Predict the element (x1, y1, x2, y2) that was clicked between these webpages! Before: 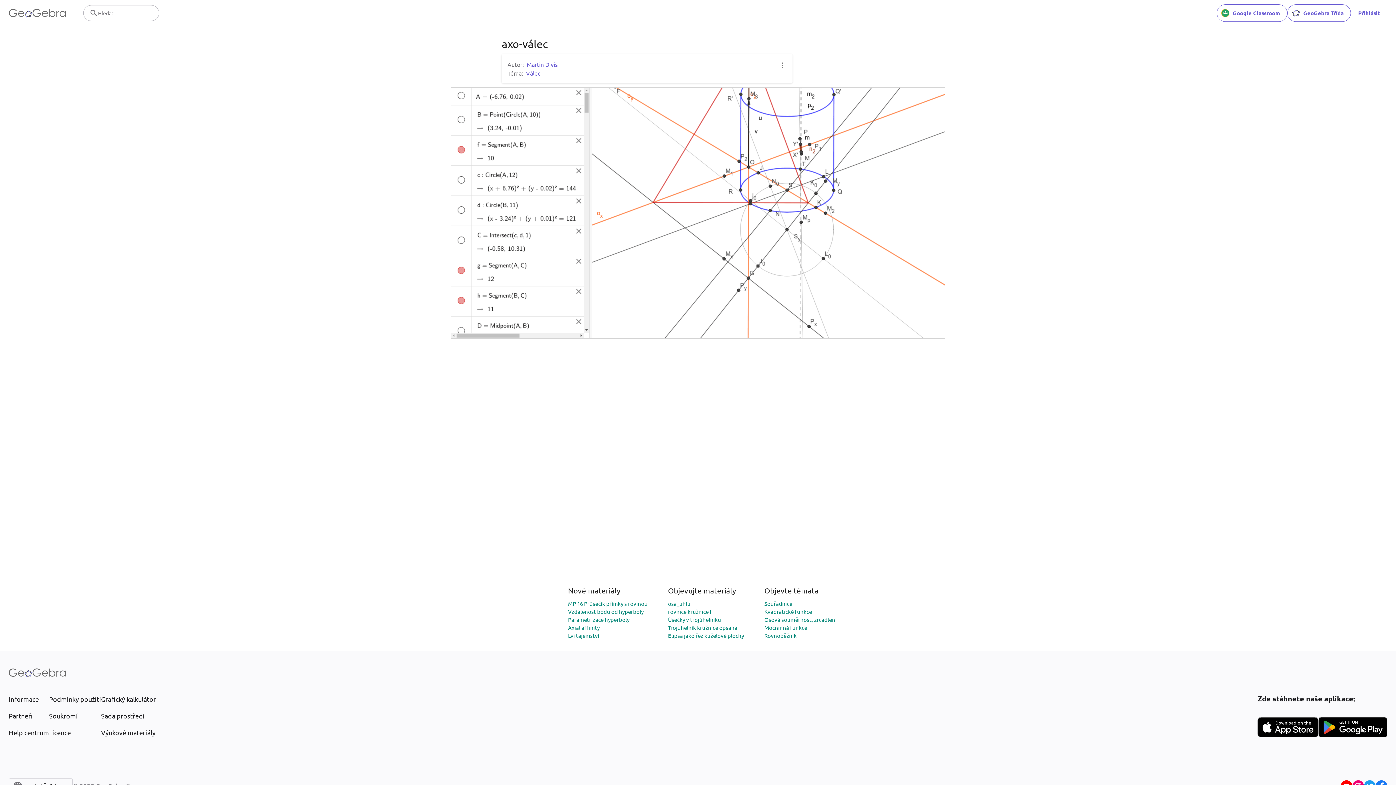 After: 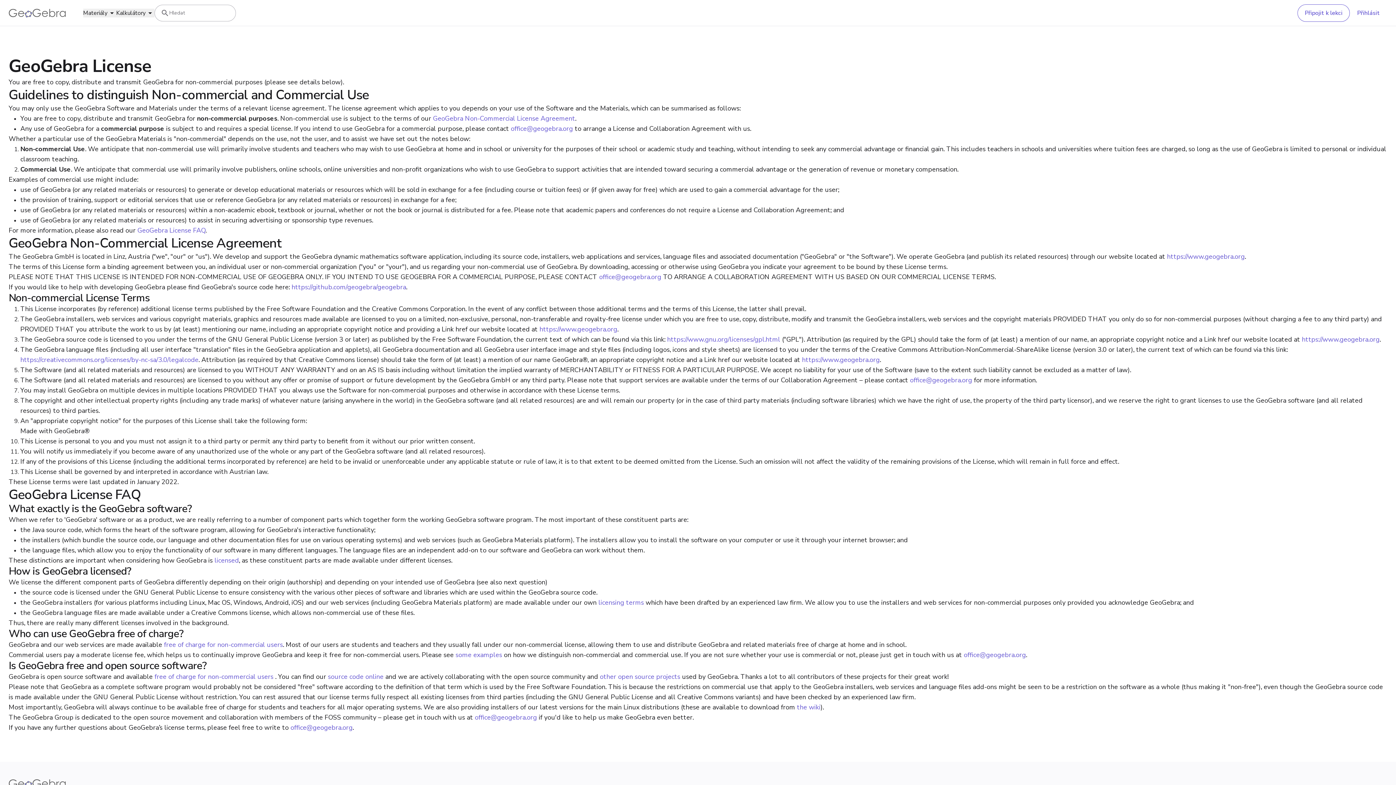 Action: bbox: (49, 728, 101, 737) label: Licence